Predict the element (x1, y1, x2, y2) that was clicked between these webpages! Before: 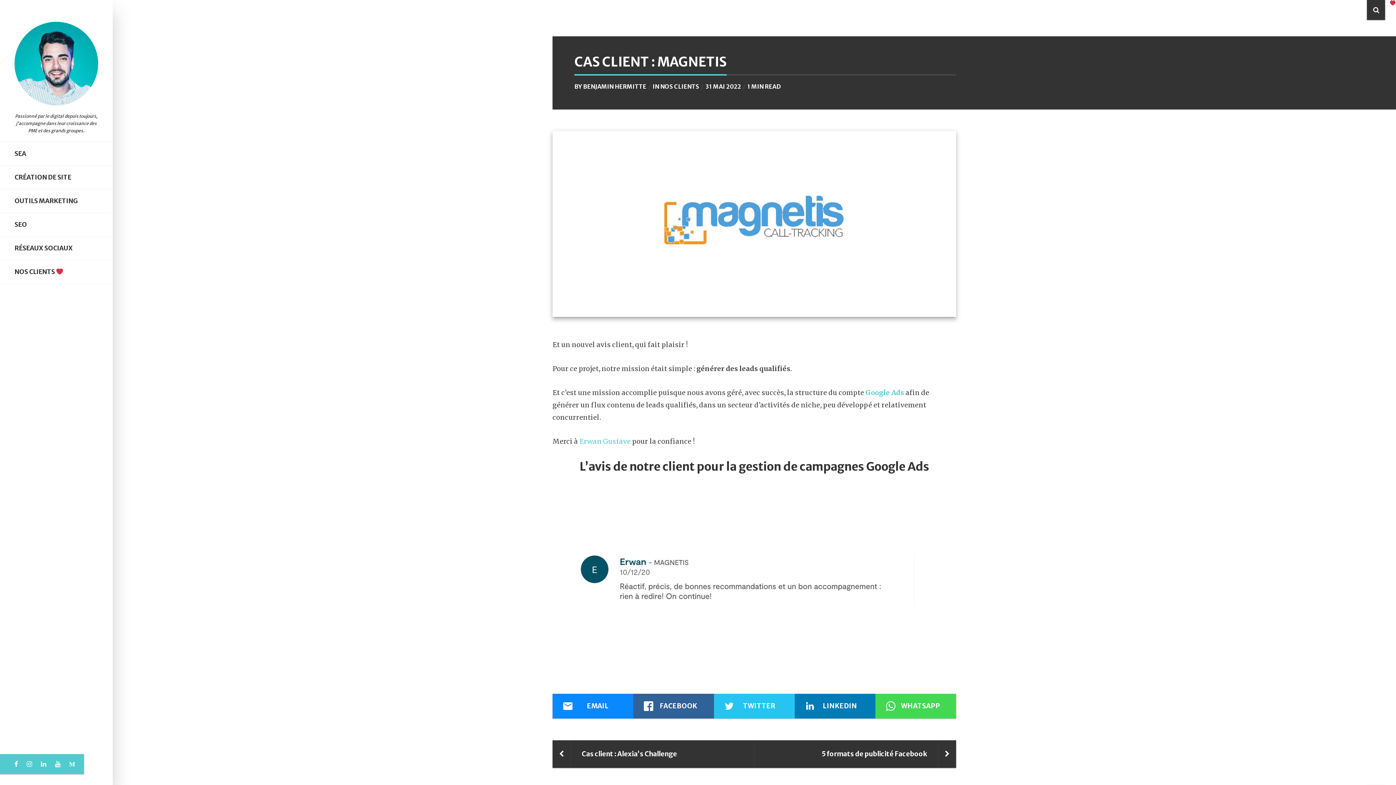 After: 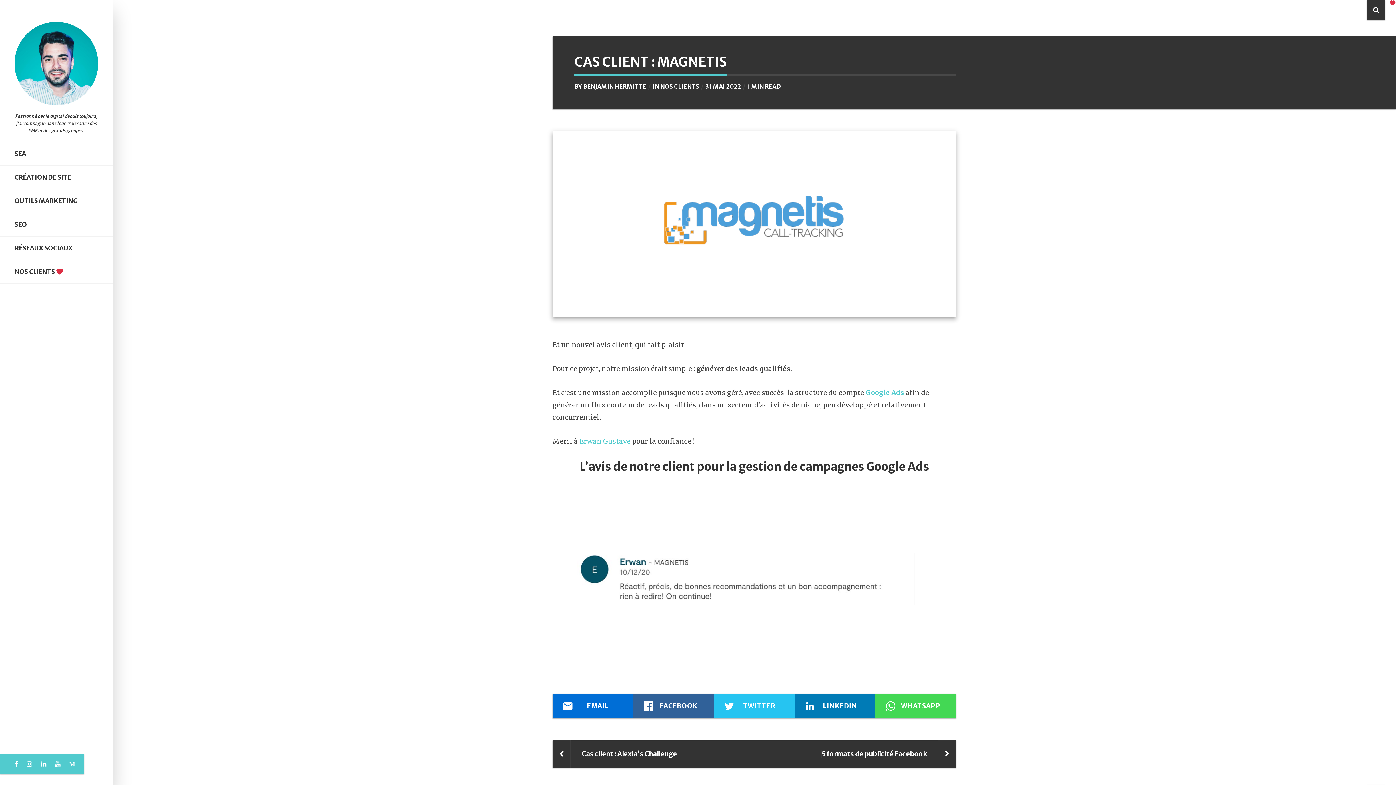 Action: bbox: (552, 694, 633, 718) label: EMAIL